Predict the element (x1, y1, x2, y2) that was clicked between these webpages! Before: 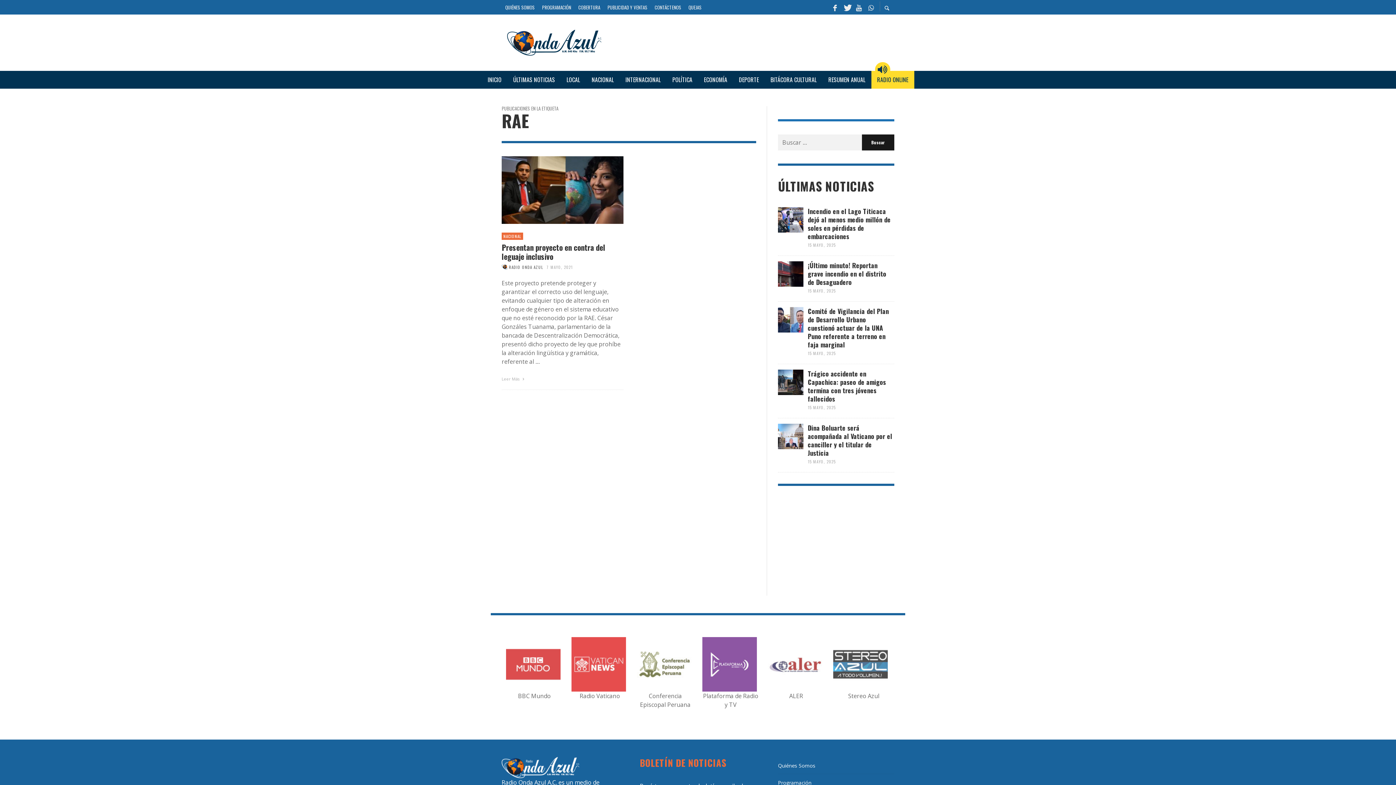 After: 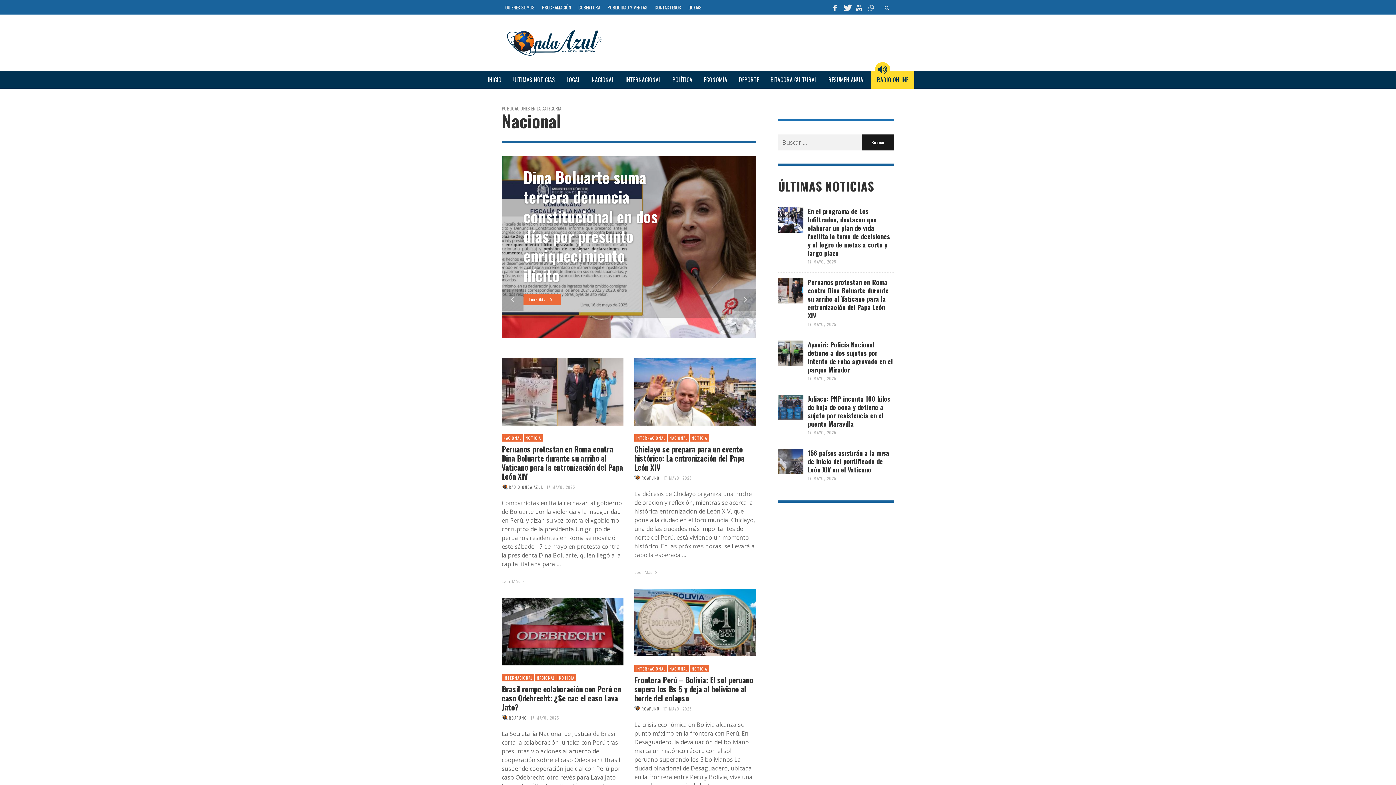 Action: label: NACIONAL bbox: (501, 232, 523, 240)